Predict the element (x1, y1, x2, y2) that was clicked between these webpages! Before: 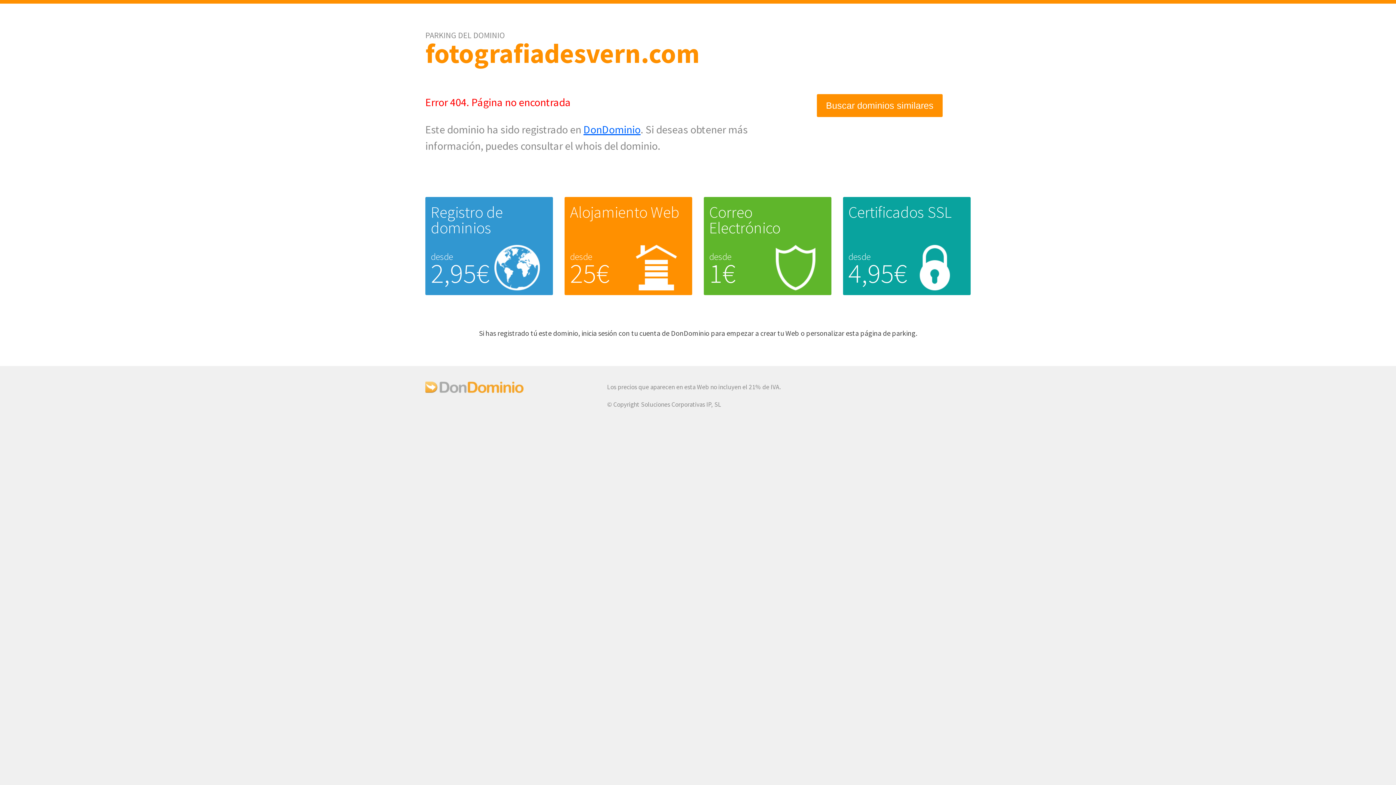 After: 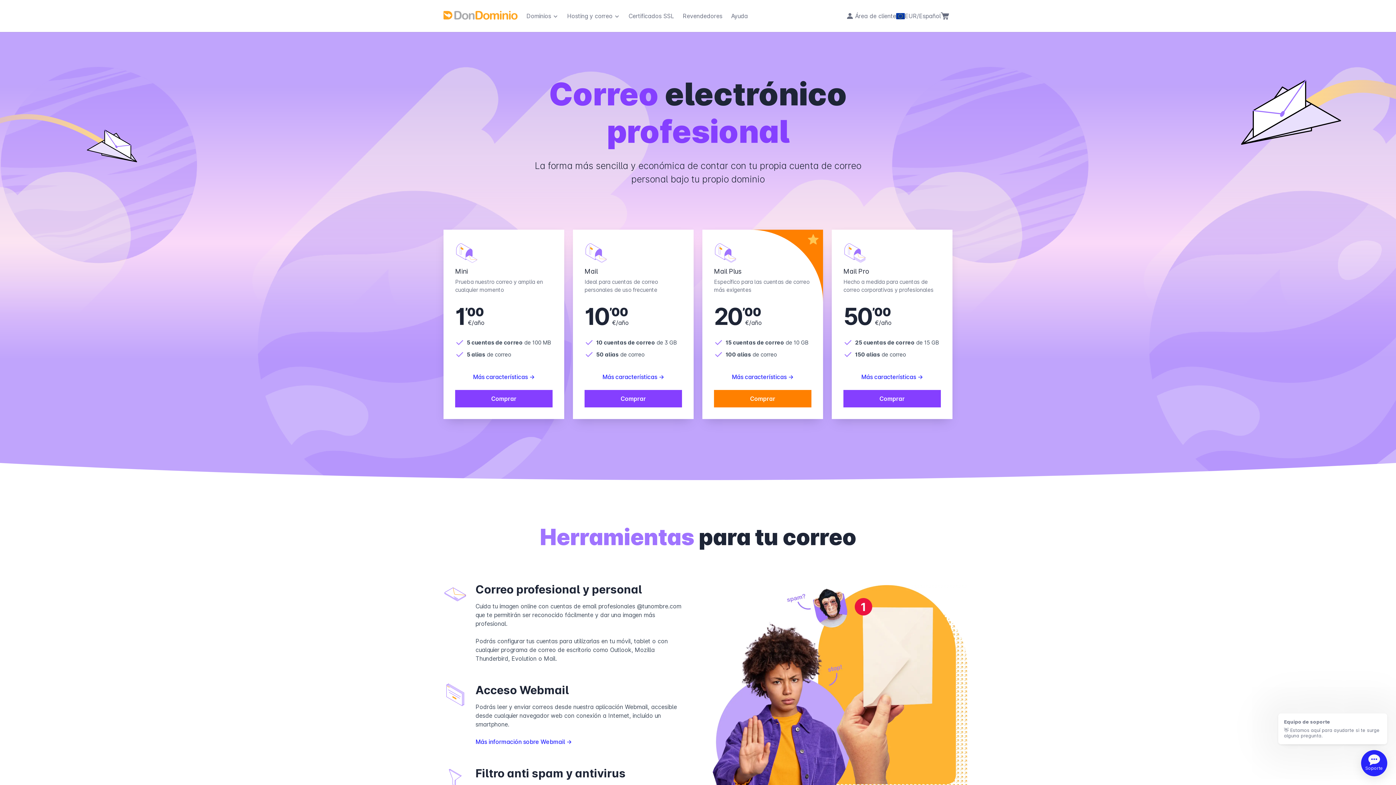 Action: bbox: (709, 202, 780, 237) label: Correo Electrónico